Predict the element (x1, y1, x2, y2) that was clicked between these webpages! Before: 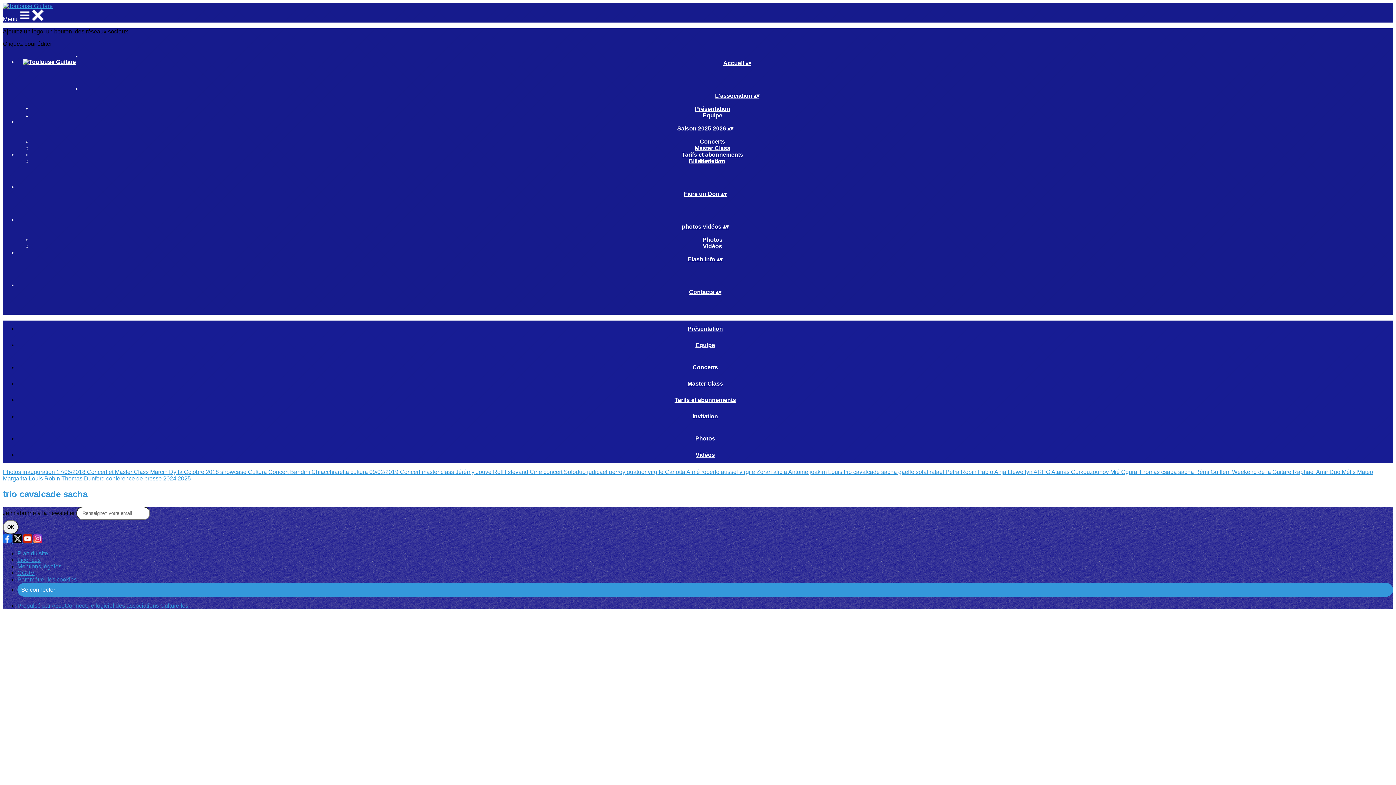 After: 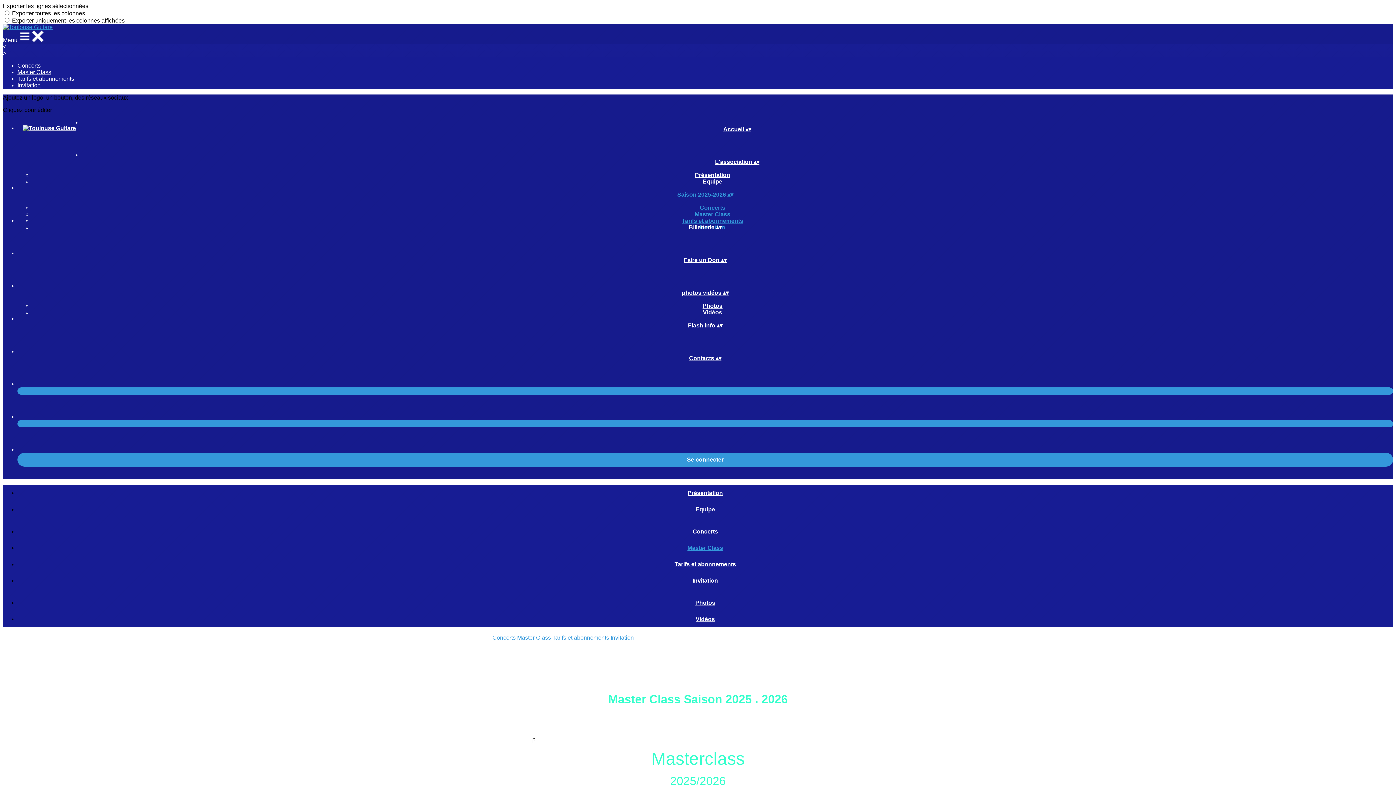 Action: bbox: (682, 380, 728, 386) label: Master Class